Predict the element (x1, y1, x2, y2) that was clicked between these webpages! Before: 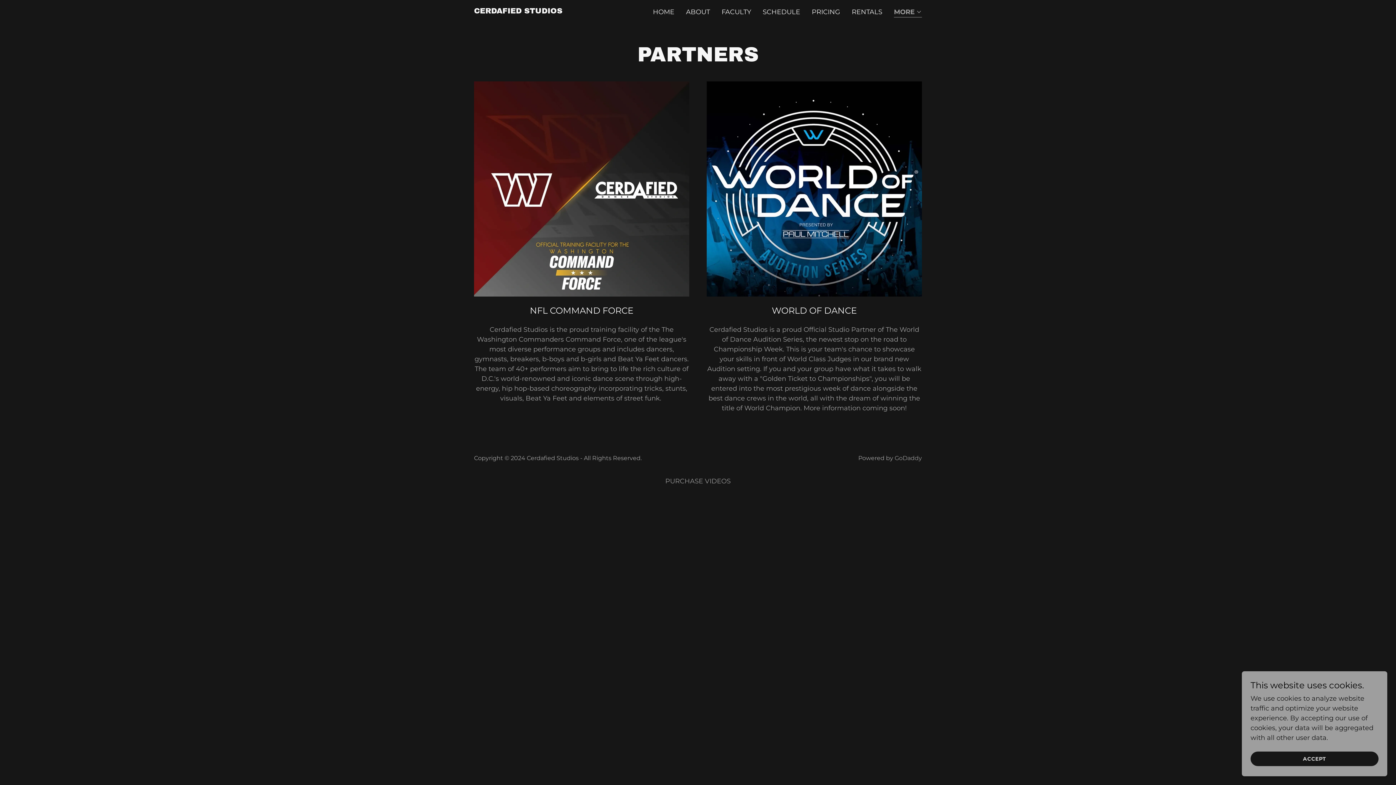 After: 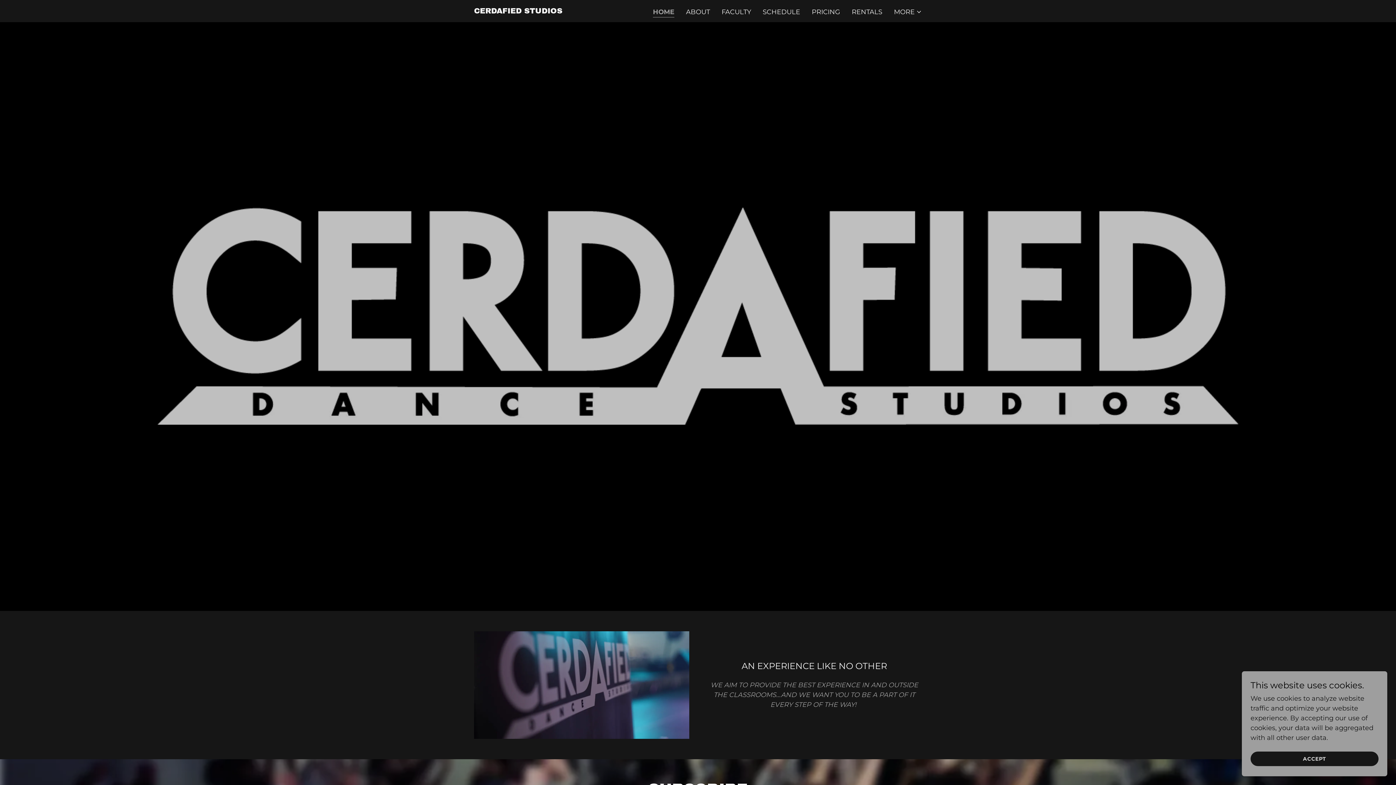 Action: label: CERDAFIED STUDIOS bbox: (474, 7, 562, 15)